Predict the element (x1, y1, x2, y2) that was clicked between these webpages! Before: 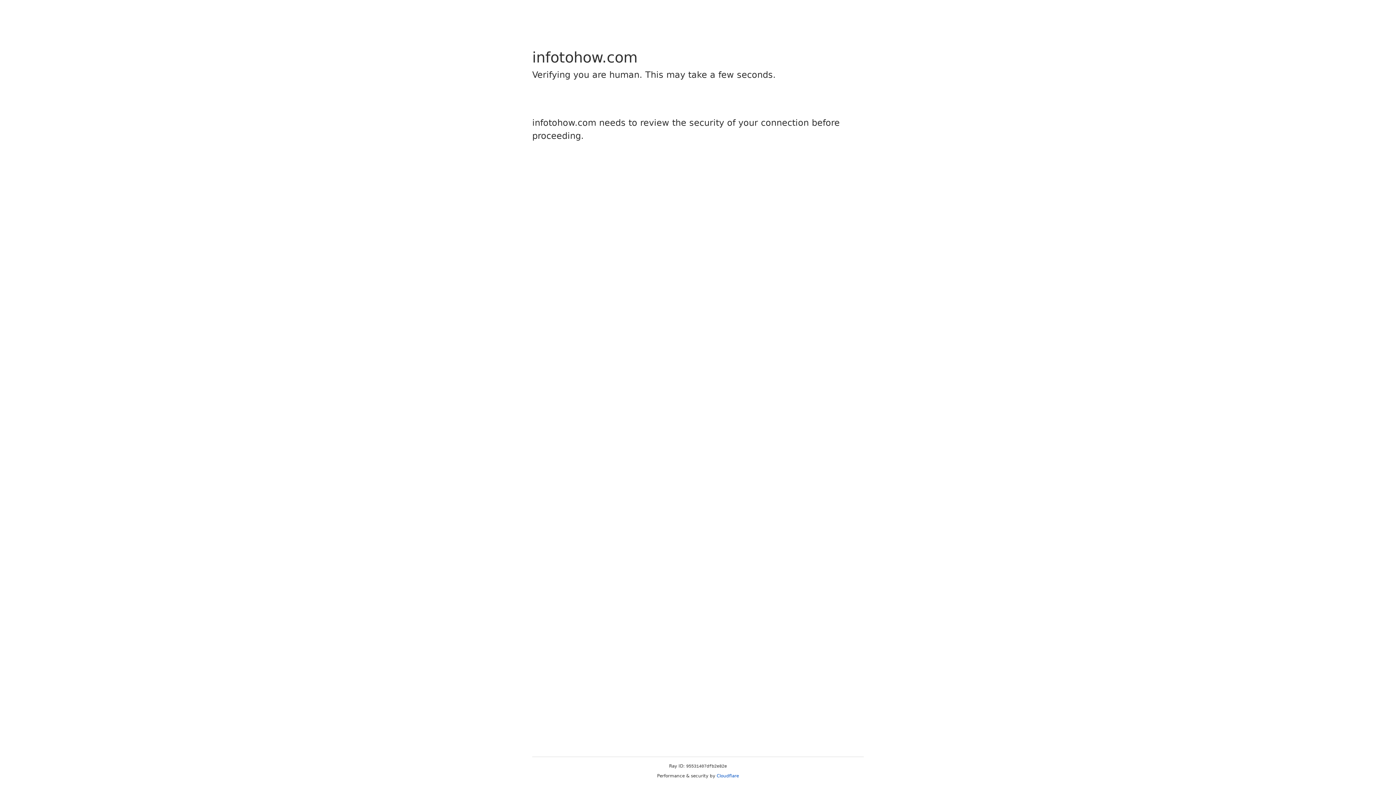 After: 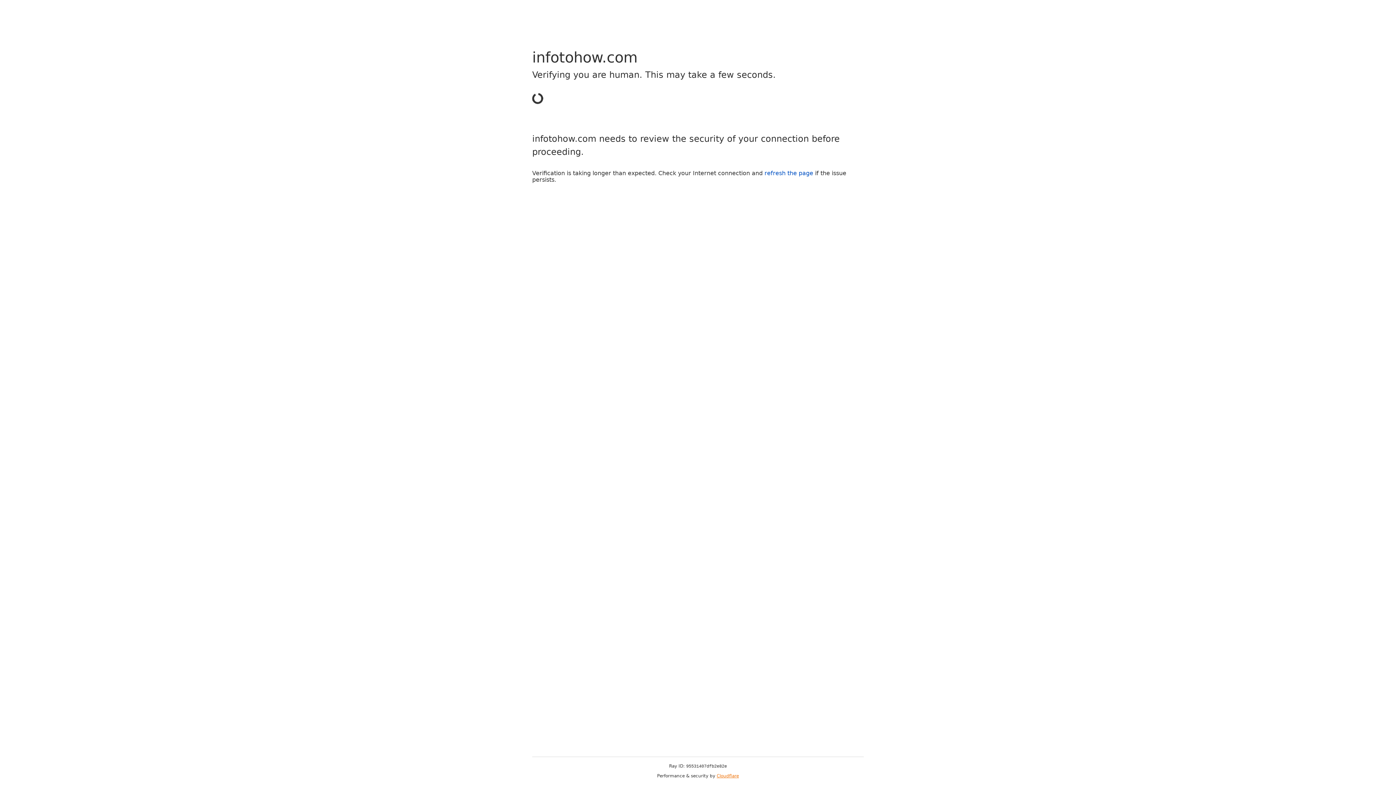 Action: label: Cloudflare bbox: (716, 773, 739, 778)